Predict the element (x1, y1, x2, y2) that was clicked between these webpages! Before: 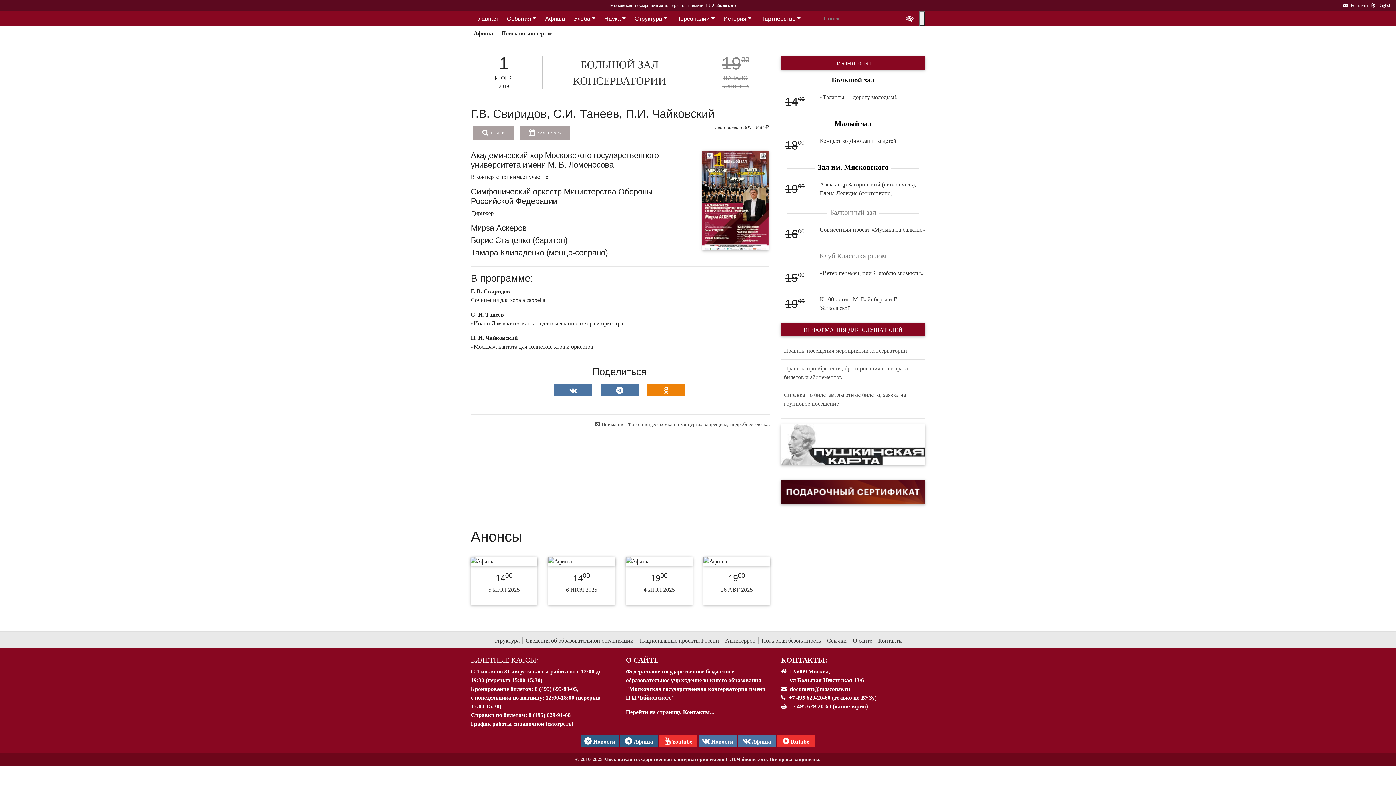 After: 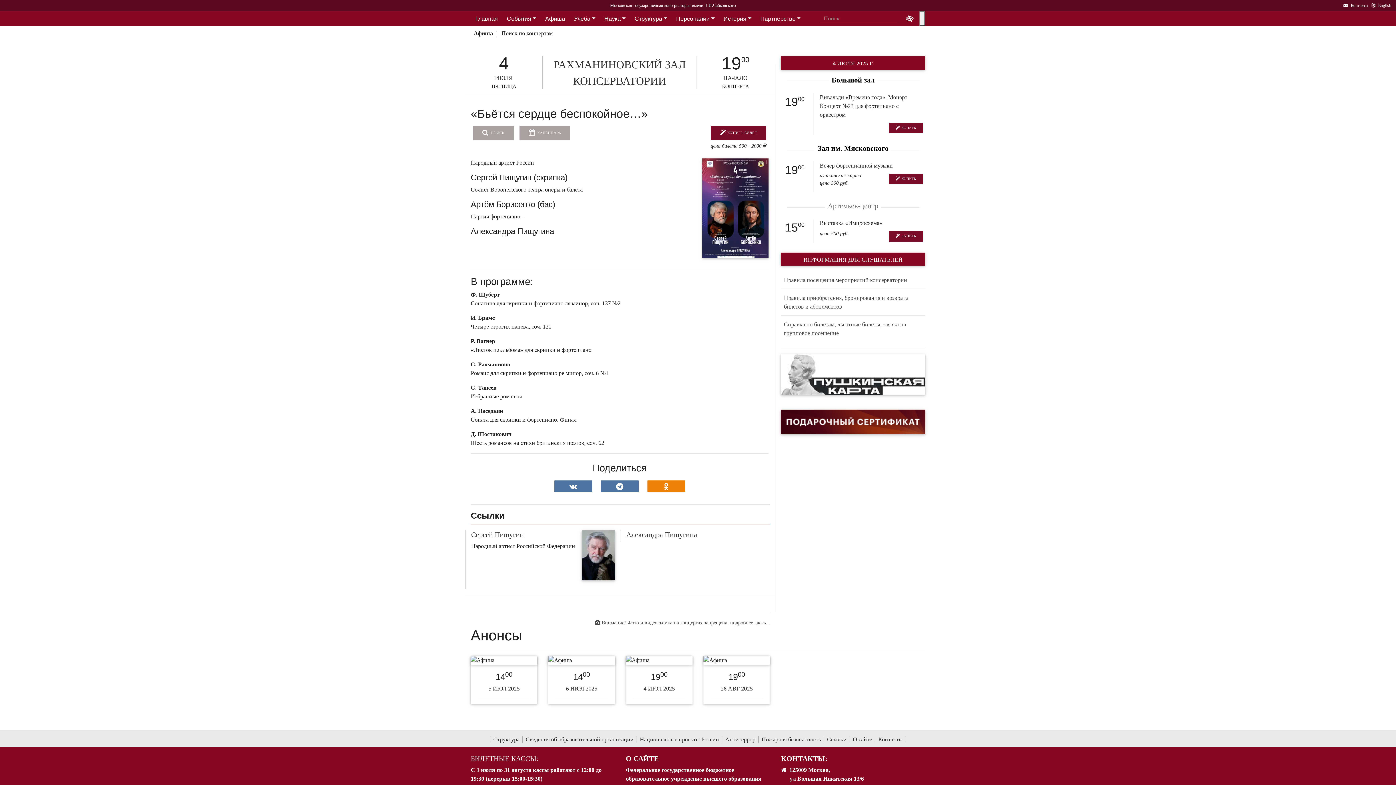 Action: label: 1900
4 ИЮЛ 2025 bbox: (633, 573, 685, 593)